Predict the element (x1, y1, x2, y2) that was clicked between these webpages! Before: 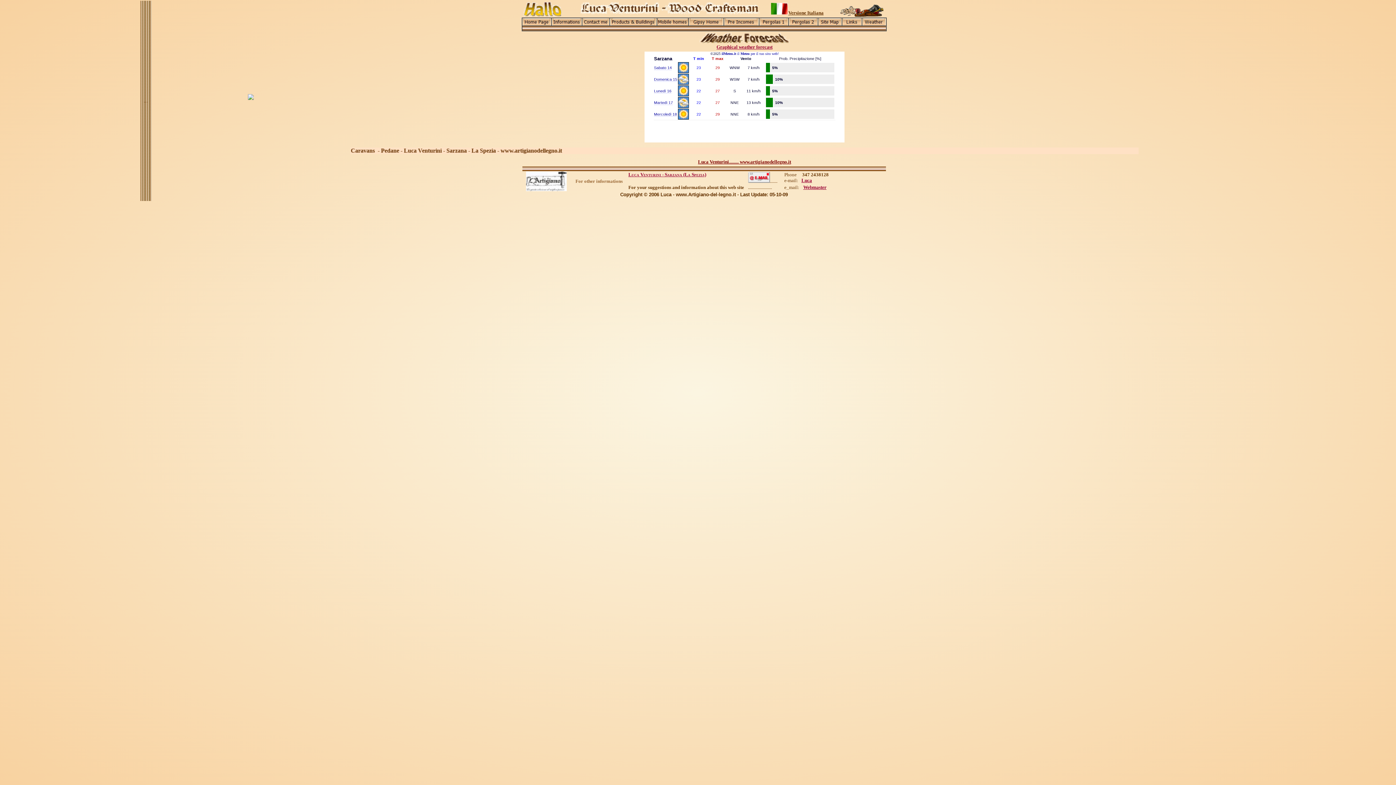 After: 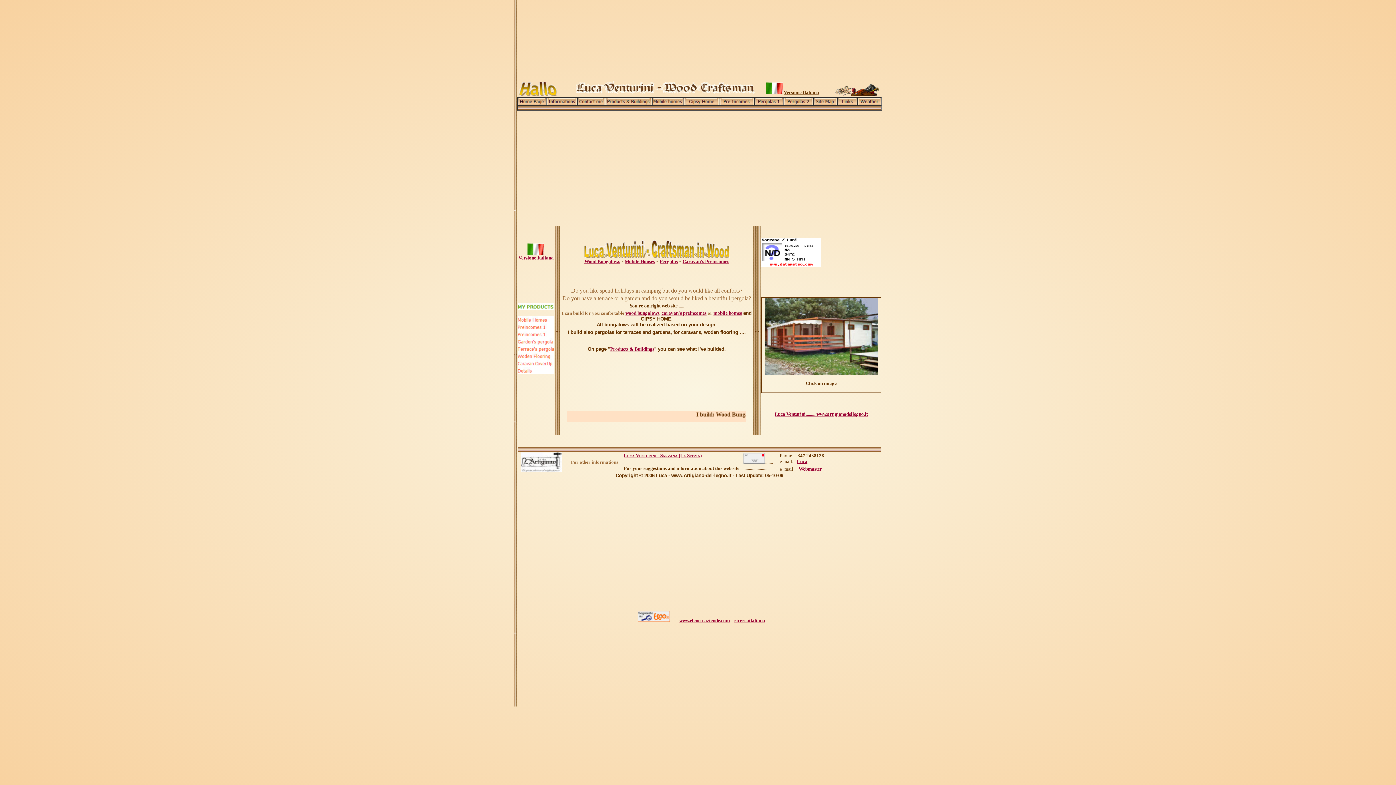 Action: bbox: (523, 21, 550, 26)